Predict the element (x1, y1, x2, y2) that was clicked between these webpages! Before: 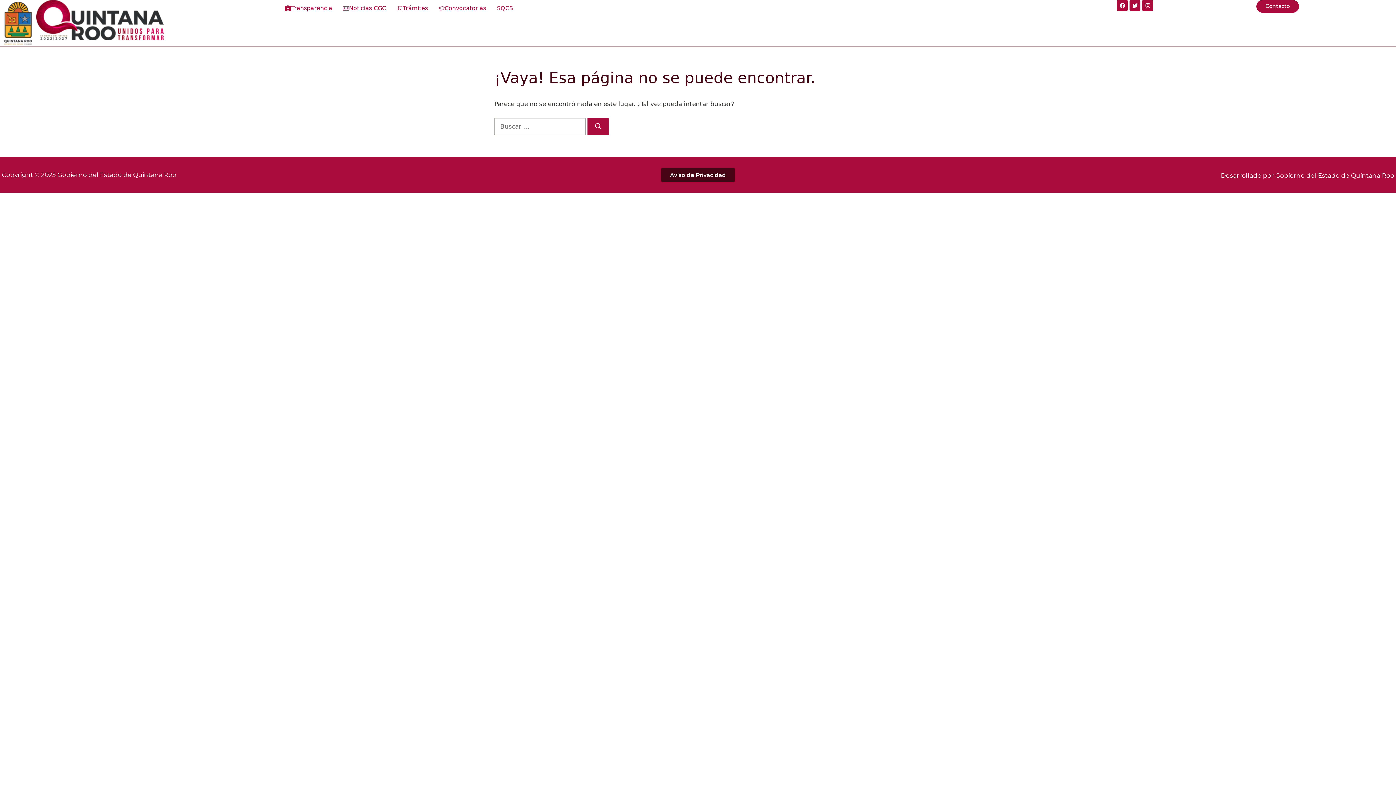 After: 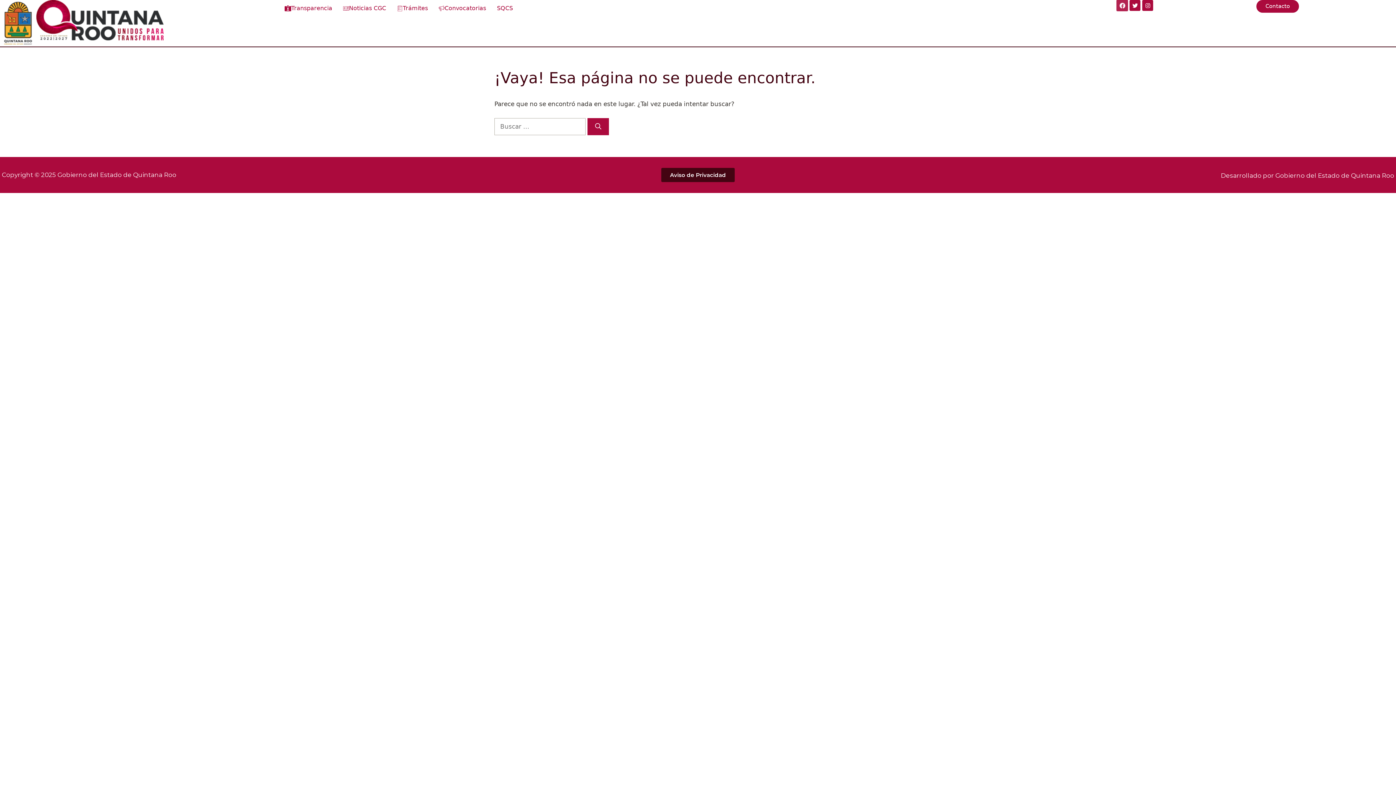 Action: label: Facebook bbox: (1117, 0, 1128, 10)